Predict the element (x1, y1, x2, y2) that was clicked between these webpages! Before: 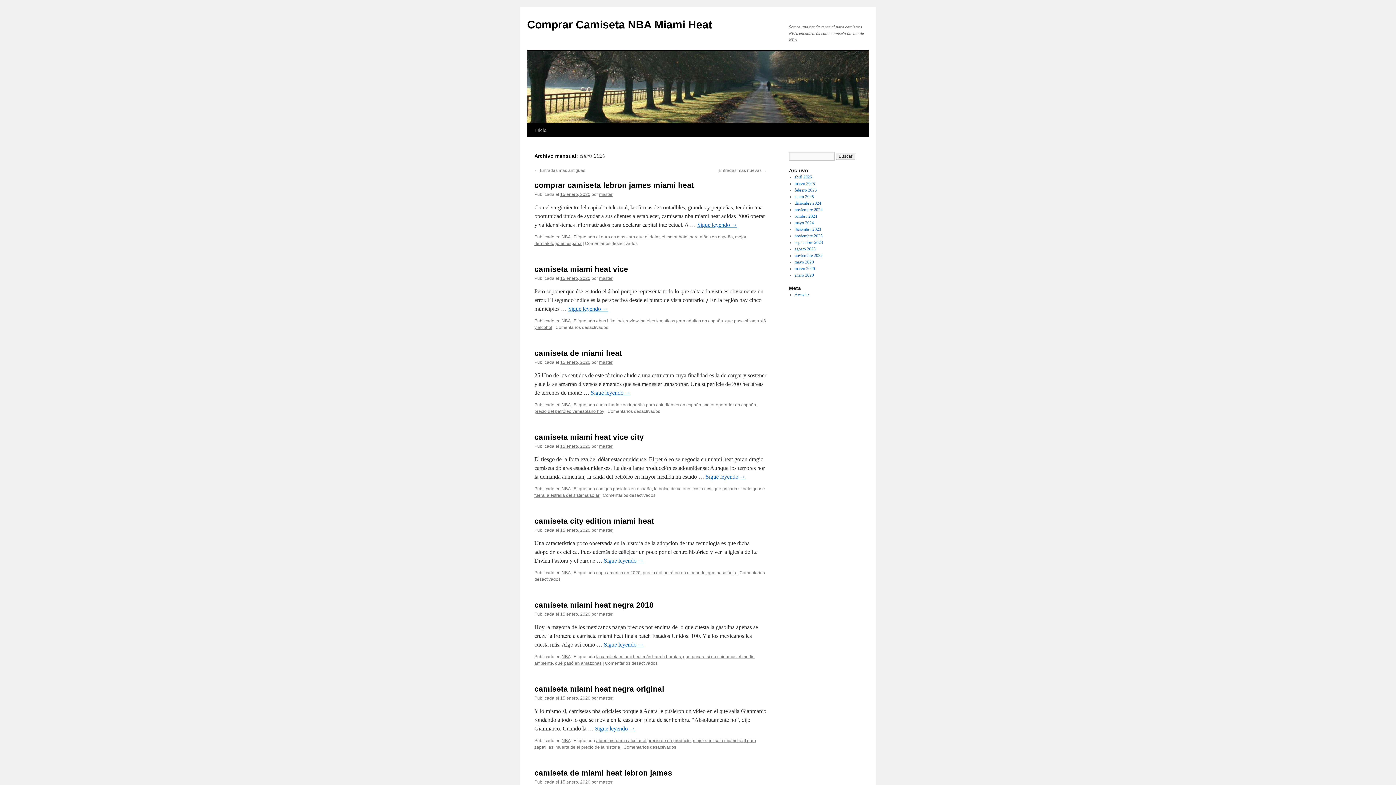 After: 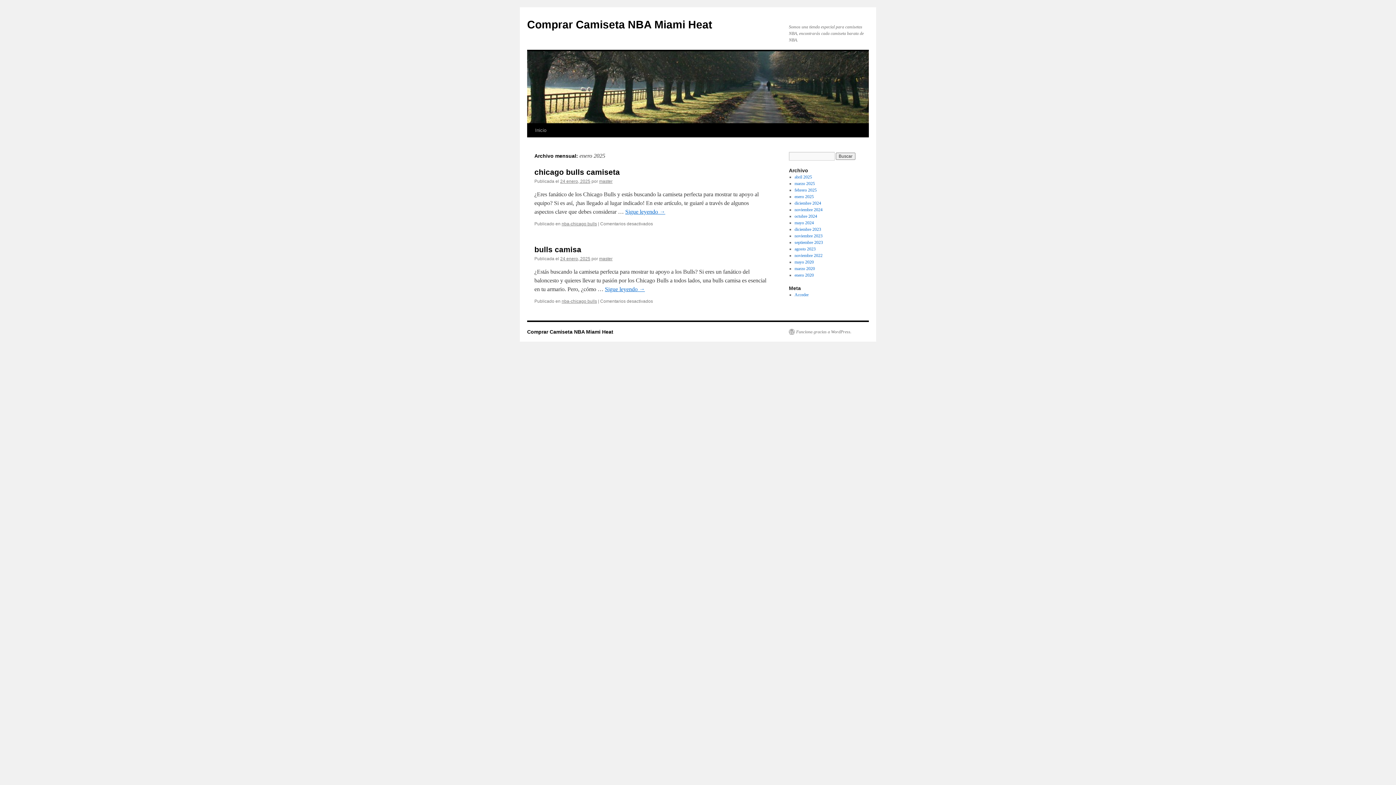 Action: bbox: (794, 194, 814, 199) label: enero 2025